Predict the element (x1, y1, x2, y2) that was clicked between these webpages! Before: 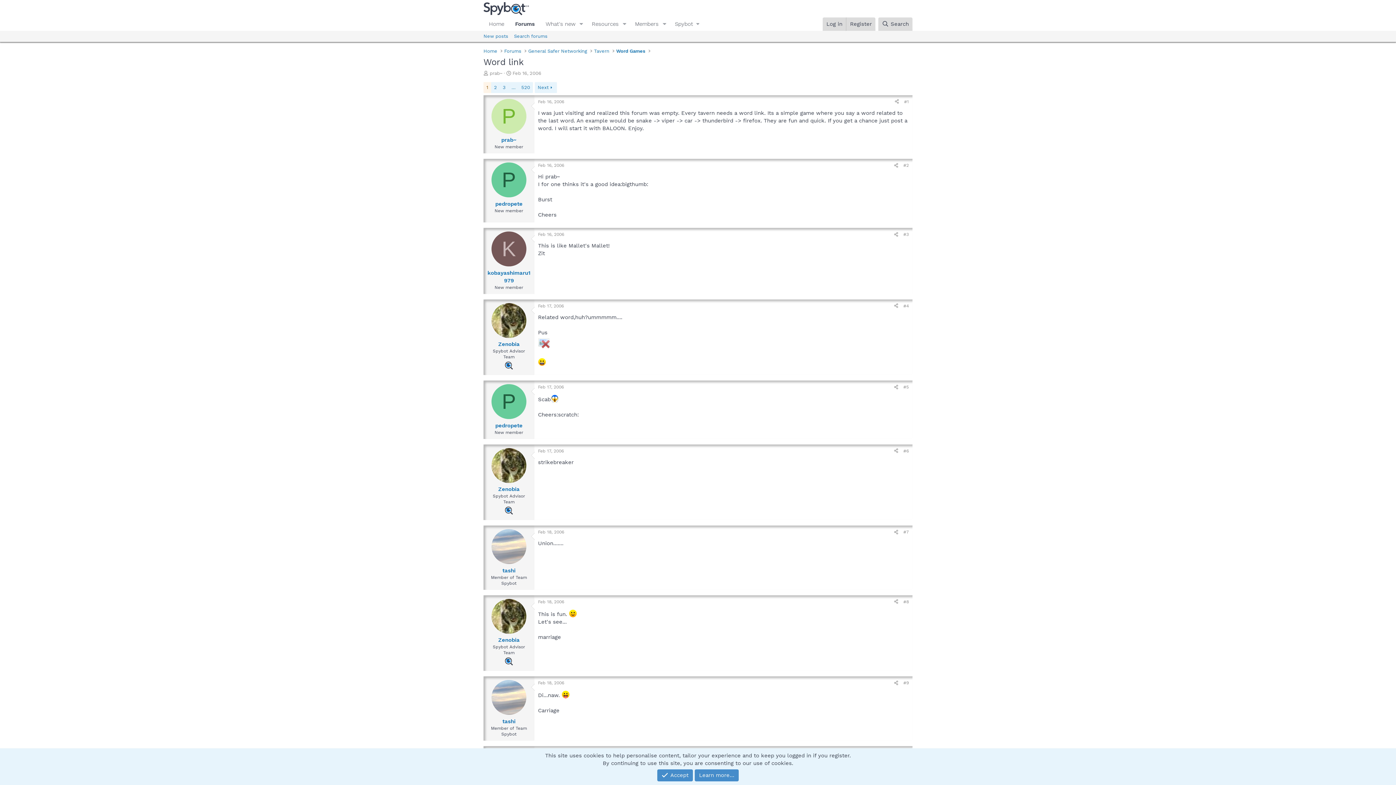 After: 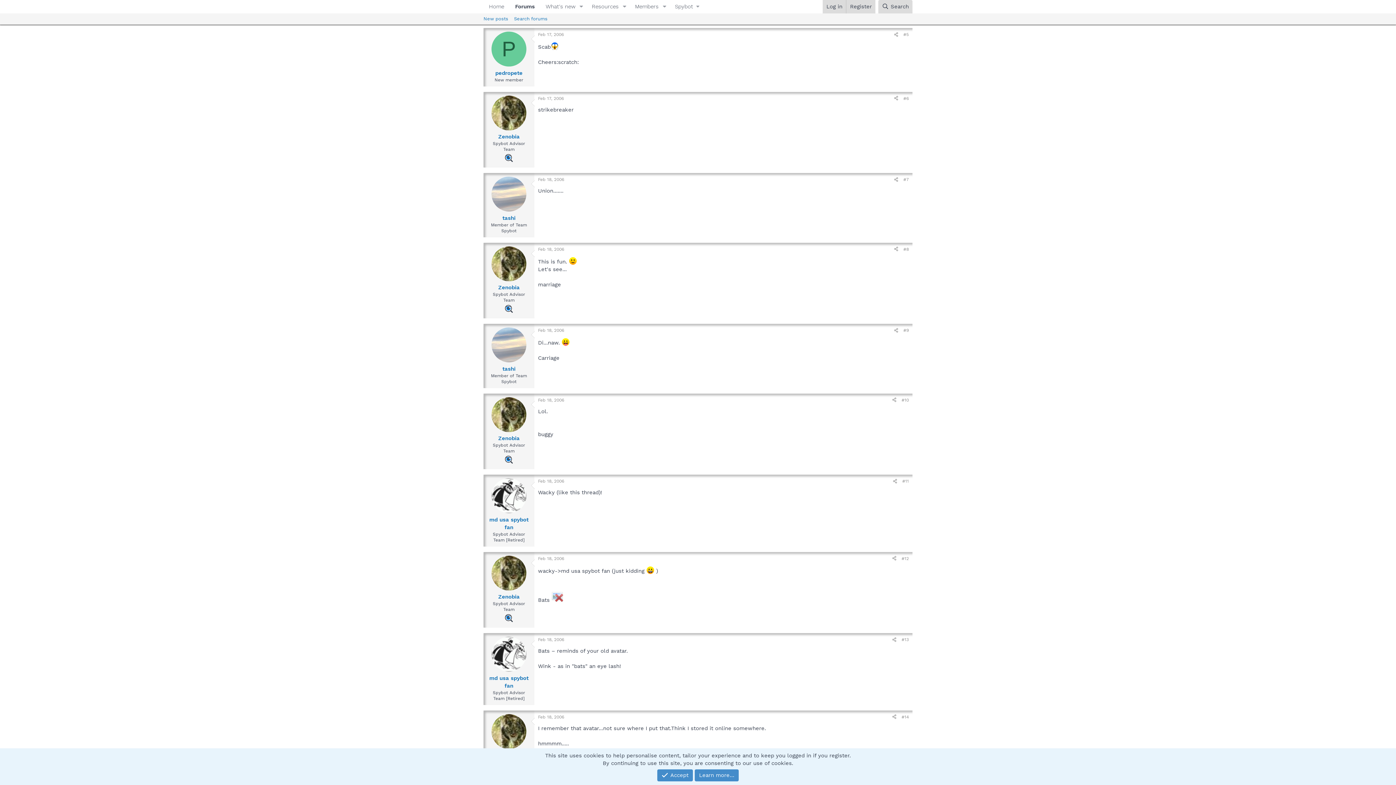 Action: label: Feb 17, 2006 bbox: (538, 384, 564, 389)